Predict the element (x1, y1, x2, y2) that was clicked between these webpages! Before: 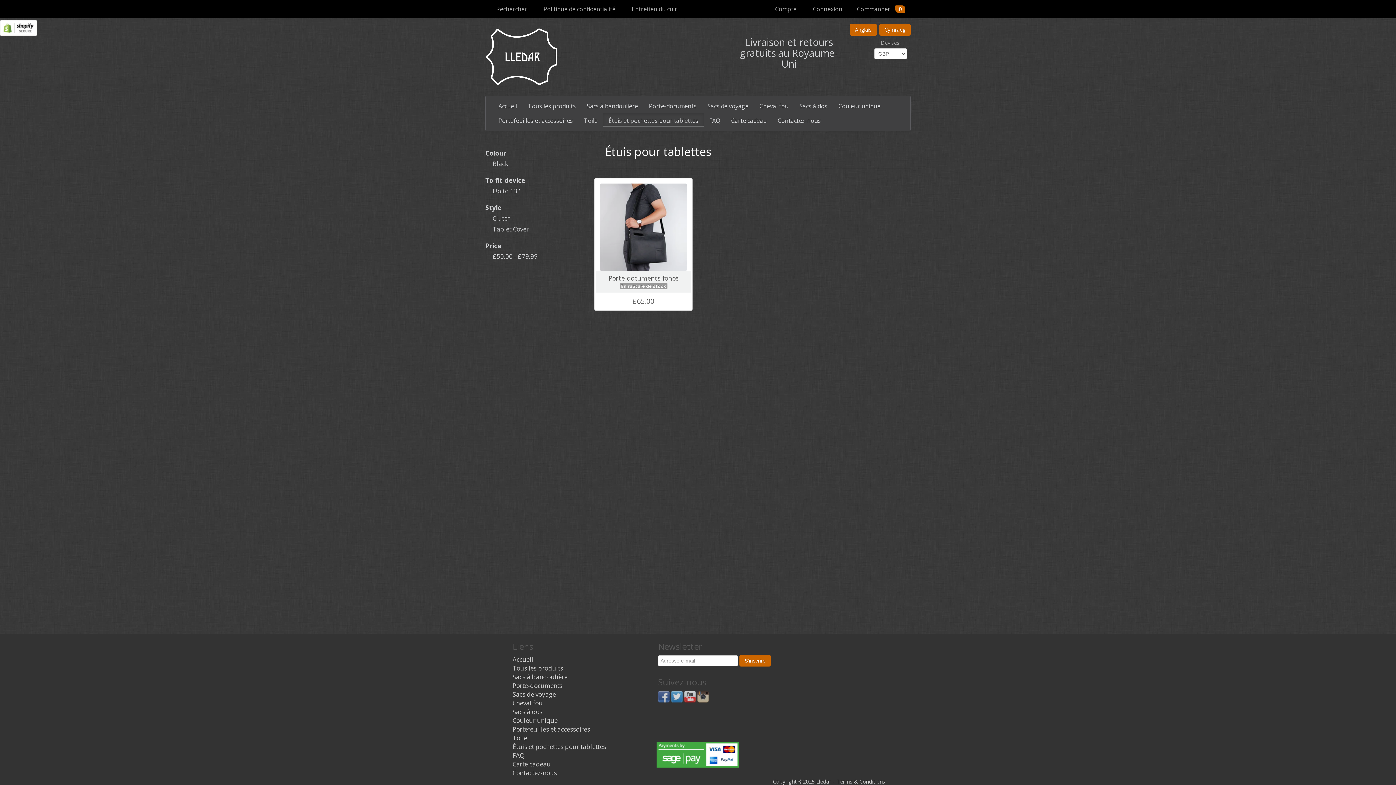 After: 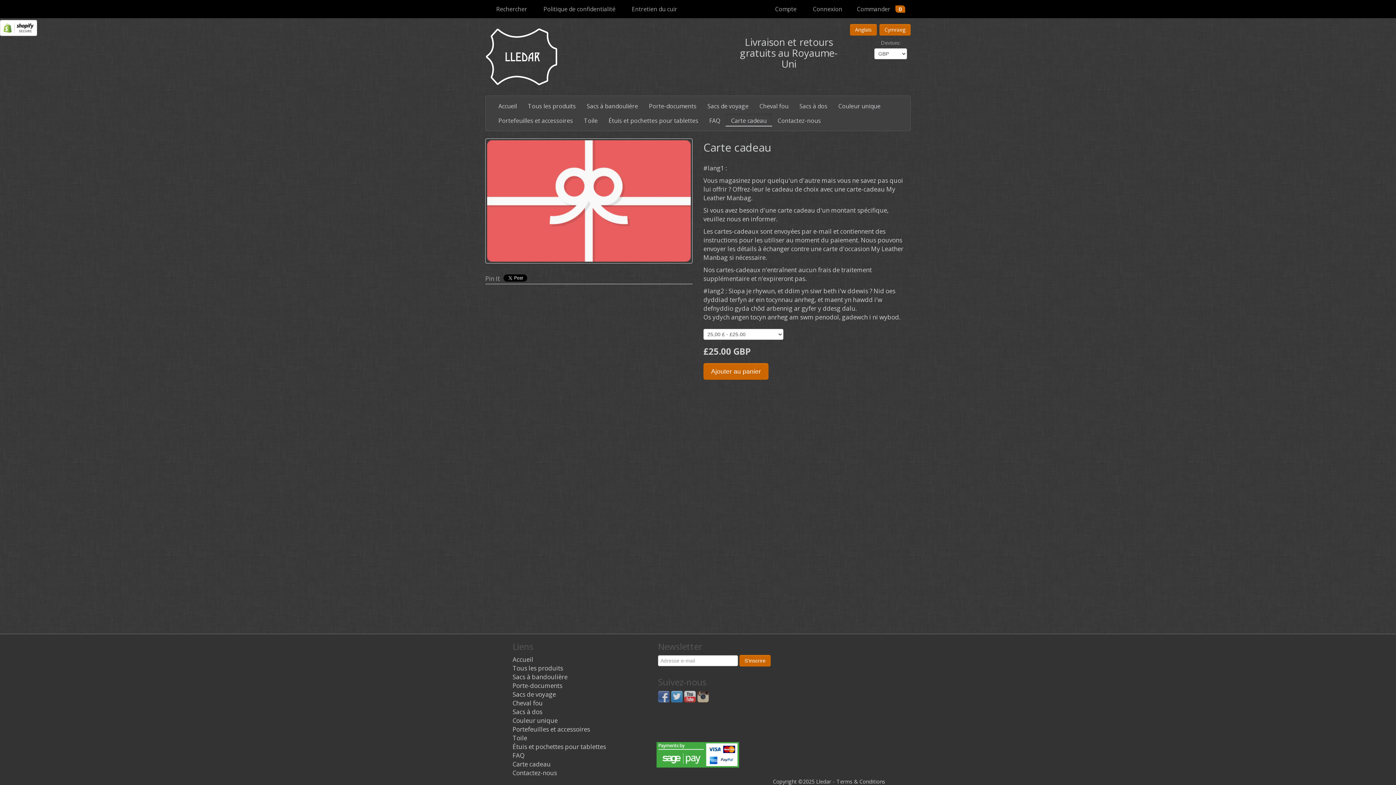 Action: bbox: (512, 760, 550, 768) label: Carte cadeau